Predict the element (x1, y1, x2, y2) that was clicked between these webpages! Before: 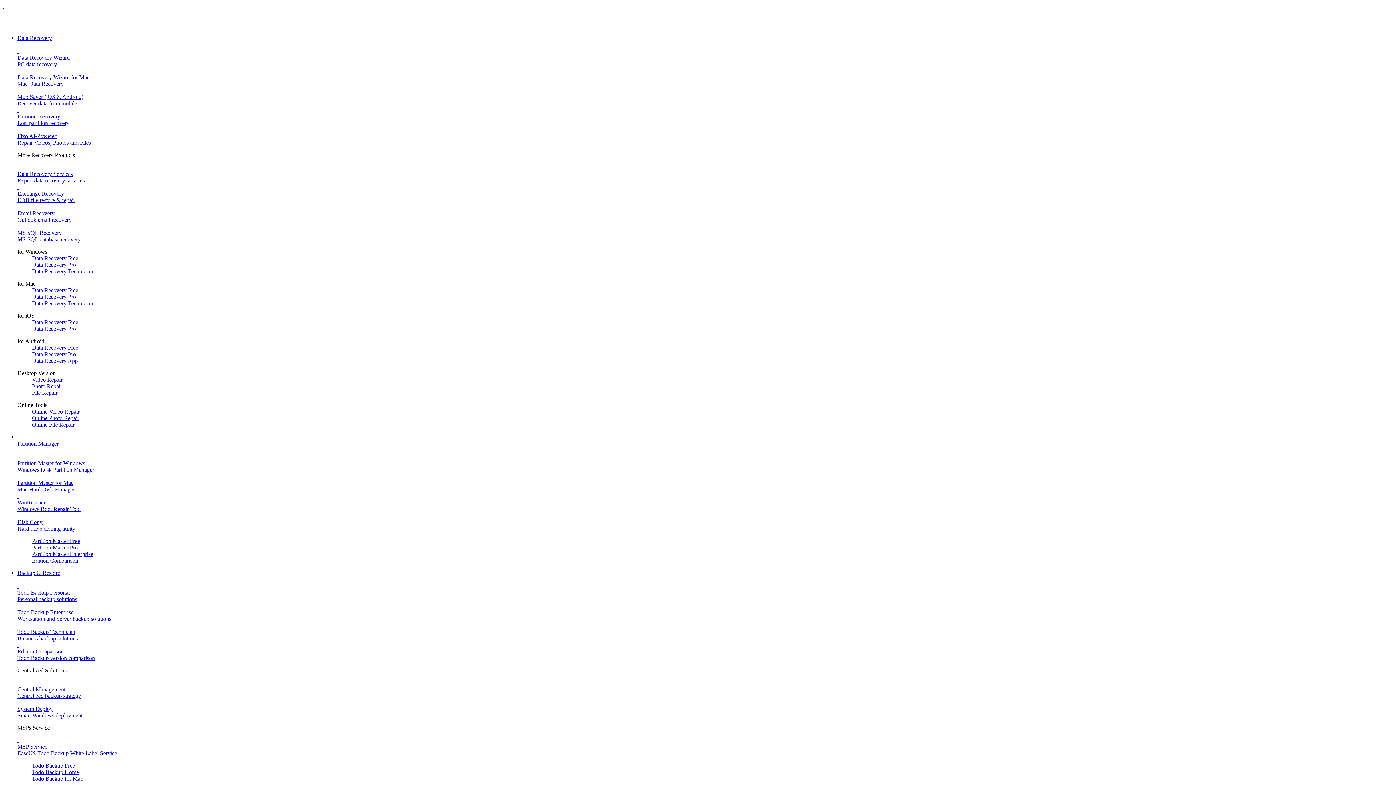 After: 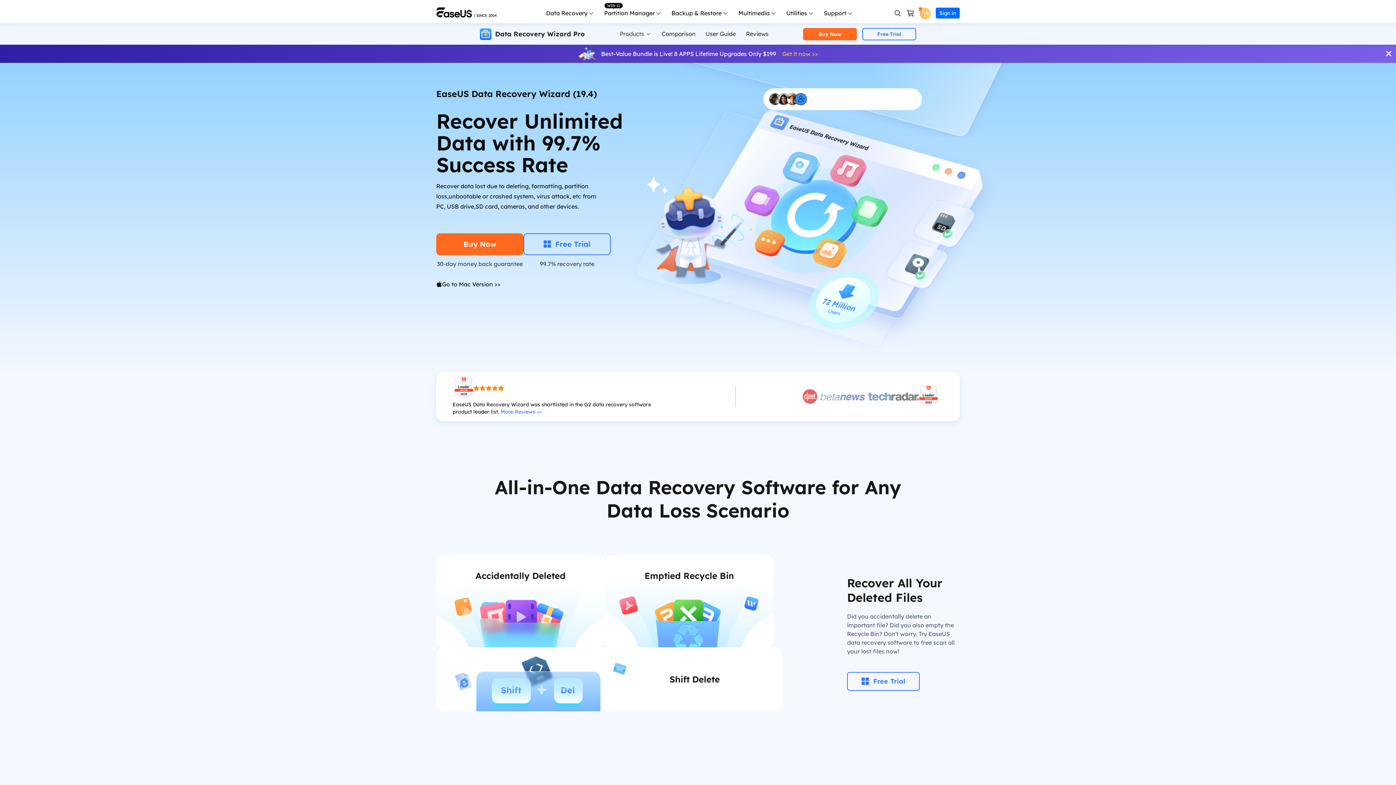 Action: bbox: (17, 48, 1393, 67) label:  
Data Recovery Wizard
PC data recovery